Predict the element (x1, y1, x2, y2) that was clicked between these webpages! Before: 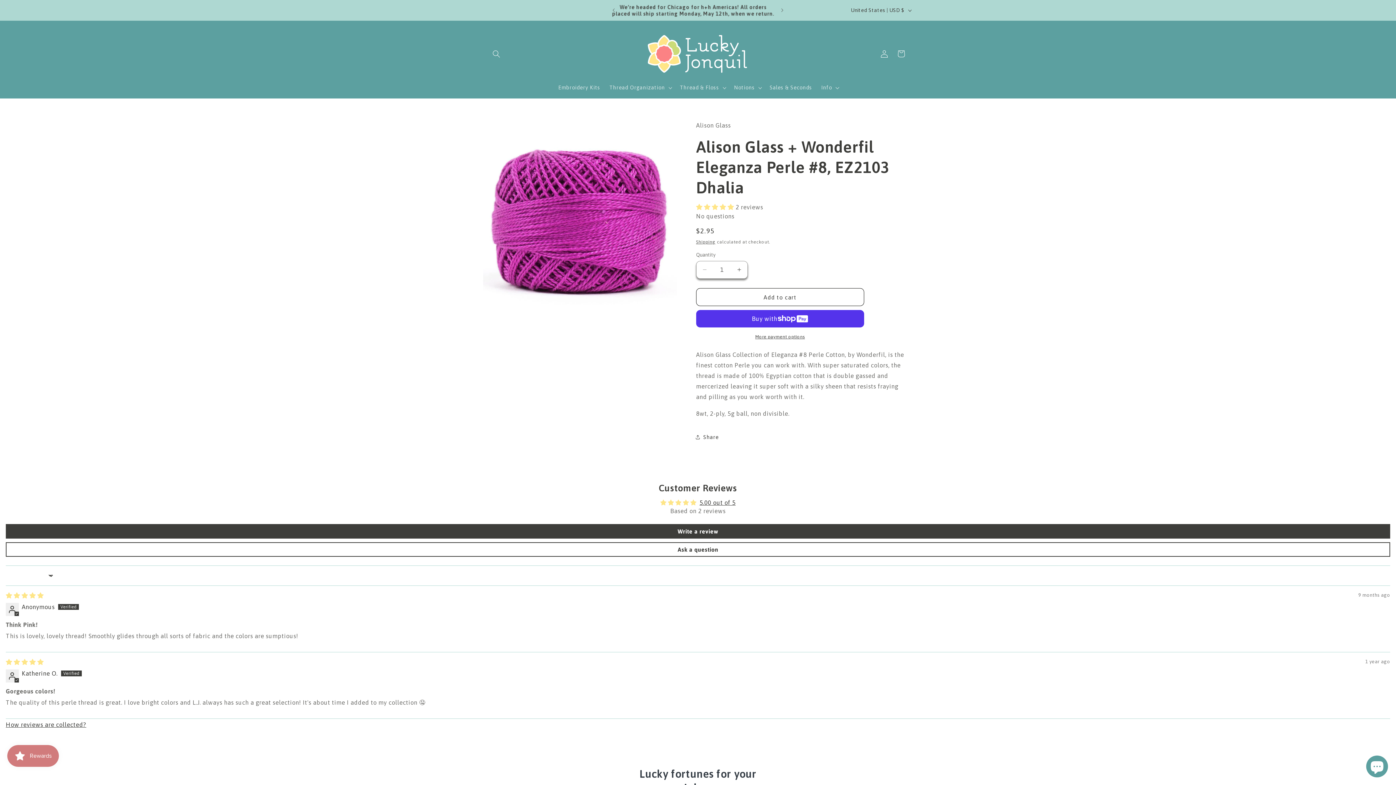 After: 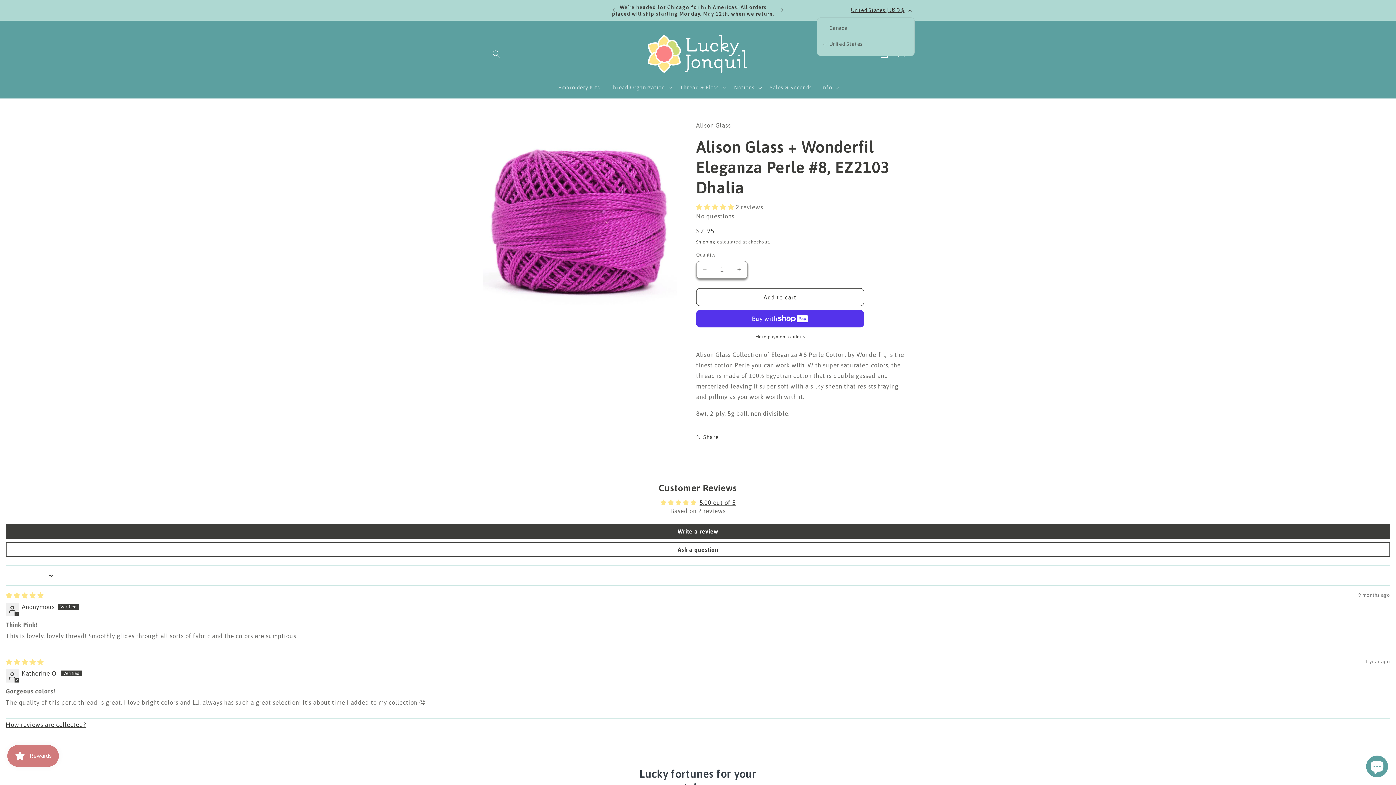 Action: label: United States | USD $ bbox: (846, 3, 915, 17)